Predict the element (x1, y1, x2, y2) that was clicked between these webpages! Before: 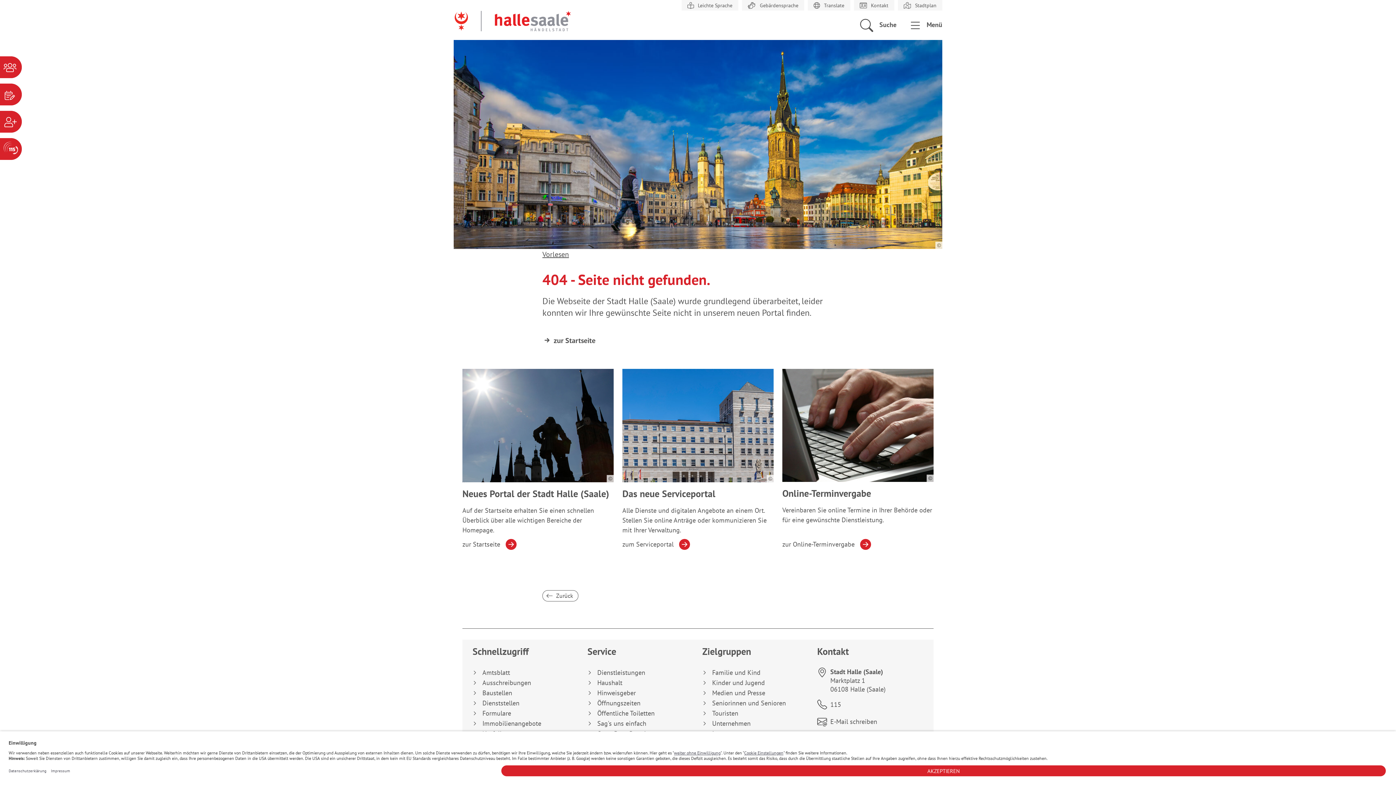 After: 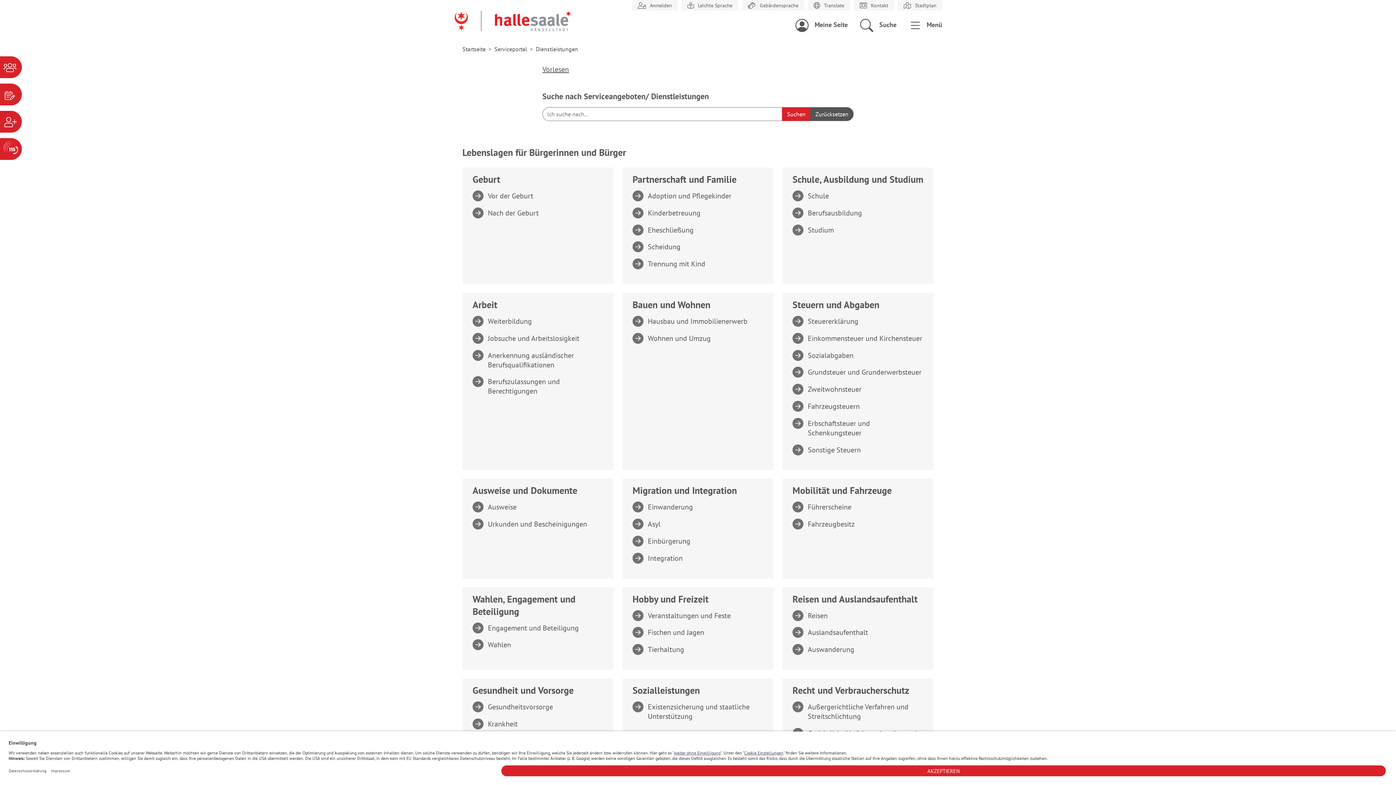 Action: bbox: (587, 667, 693, 678) label: Dienstleistungen